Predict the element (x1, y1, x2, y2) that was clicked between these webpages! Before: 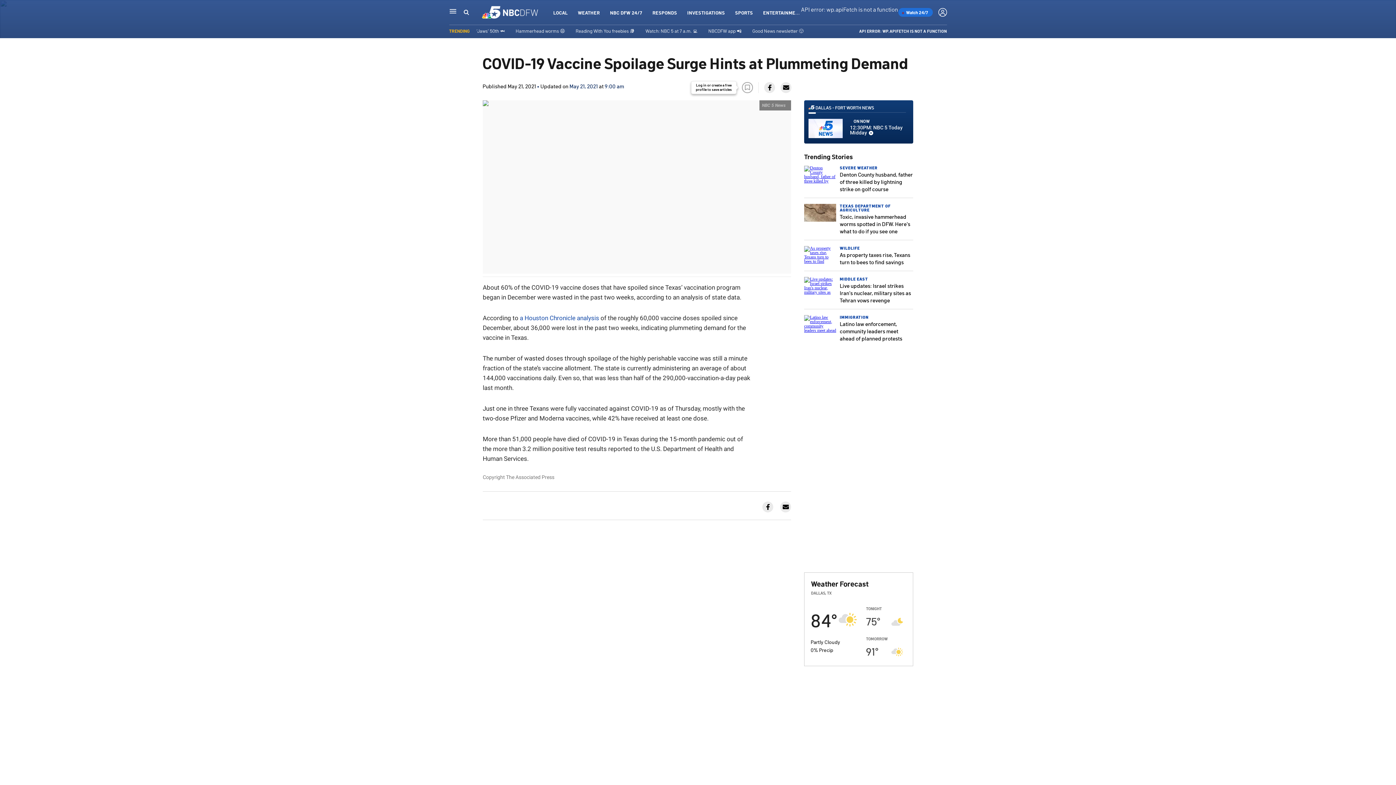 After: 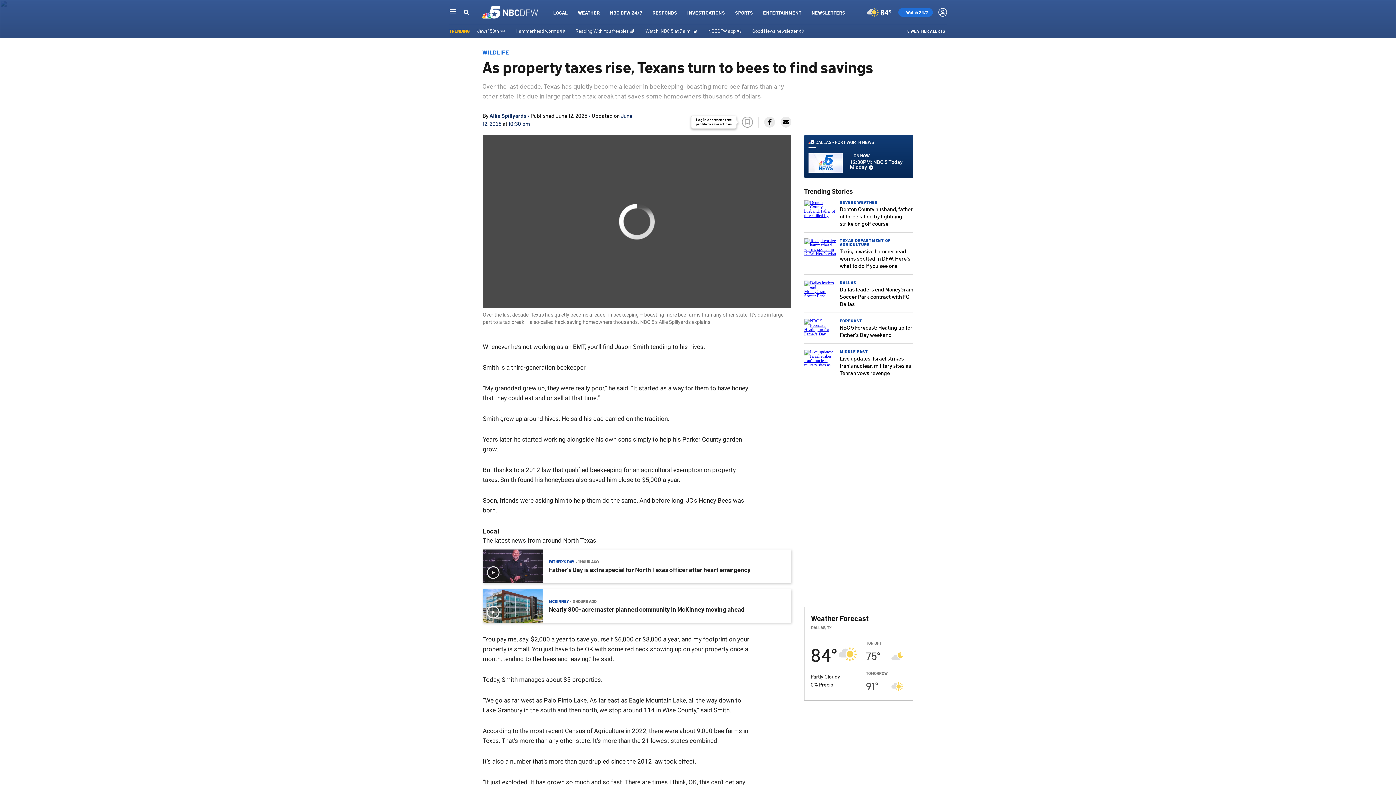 Action: label: As property taxes rise, Texans turn to bees to find savings bbox: (840, 251, 910, 265)